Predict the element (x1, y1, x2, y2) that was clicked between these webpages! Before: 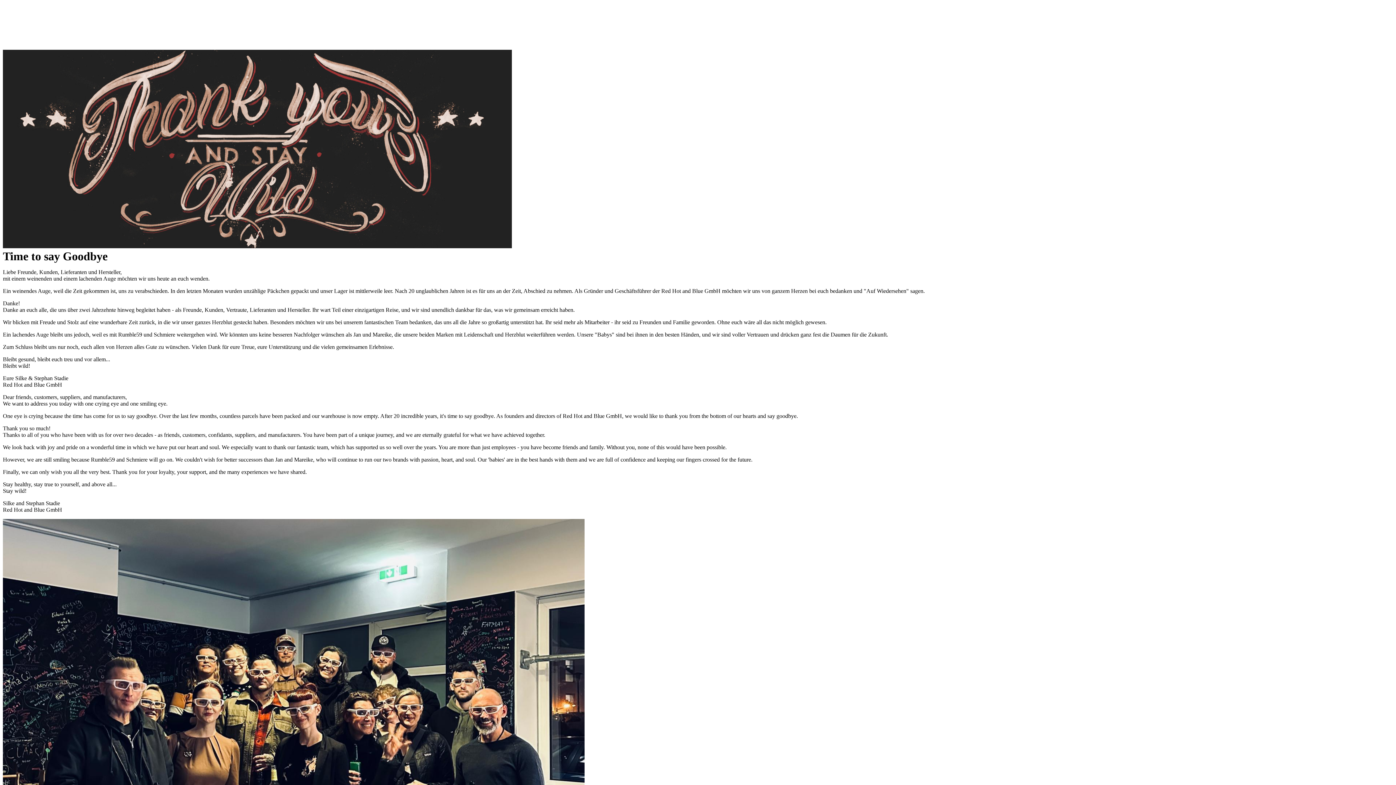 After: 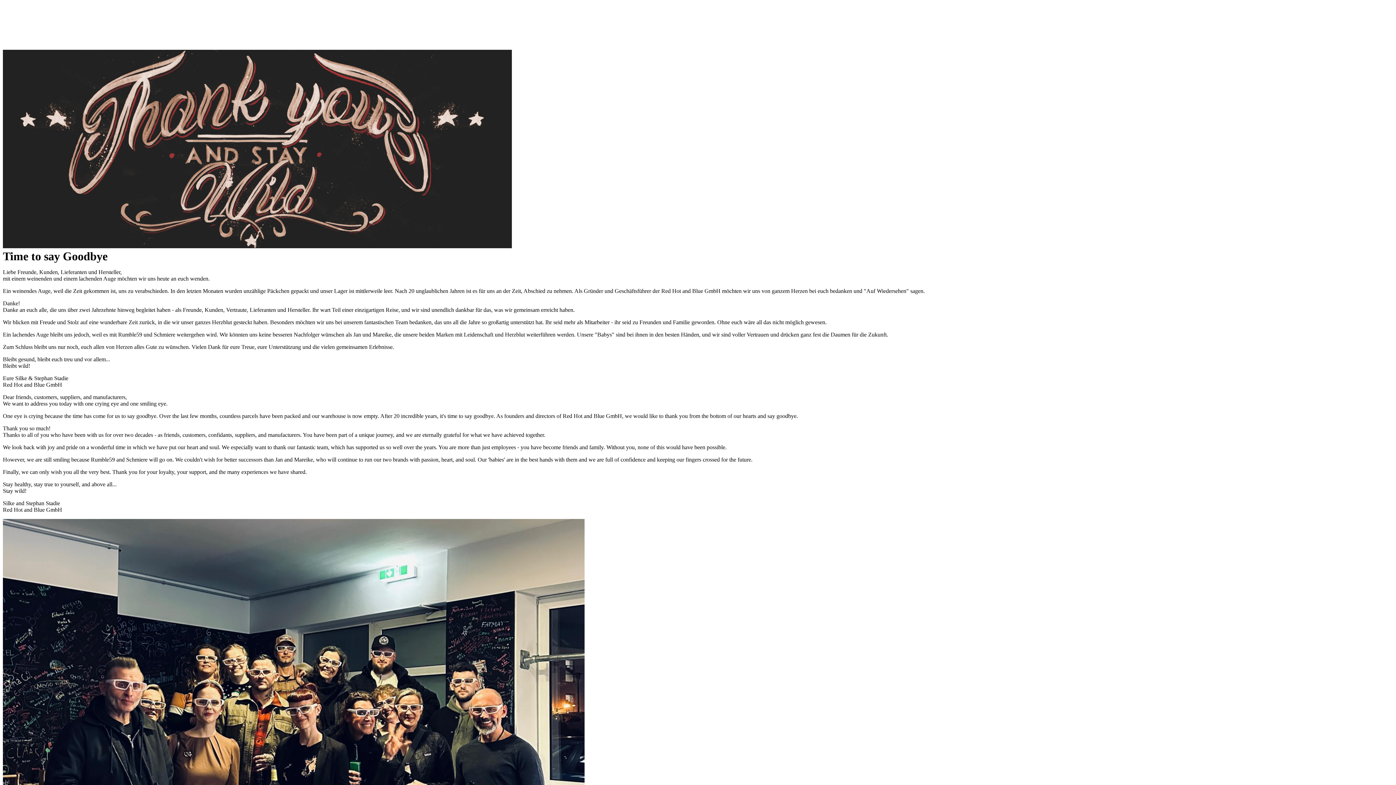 Action: bbox: (2, 43, 113, 49)